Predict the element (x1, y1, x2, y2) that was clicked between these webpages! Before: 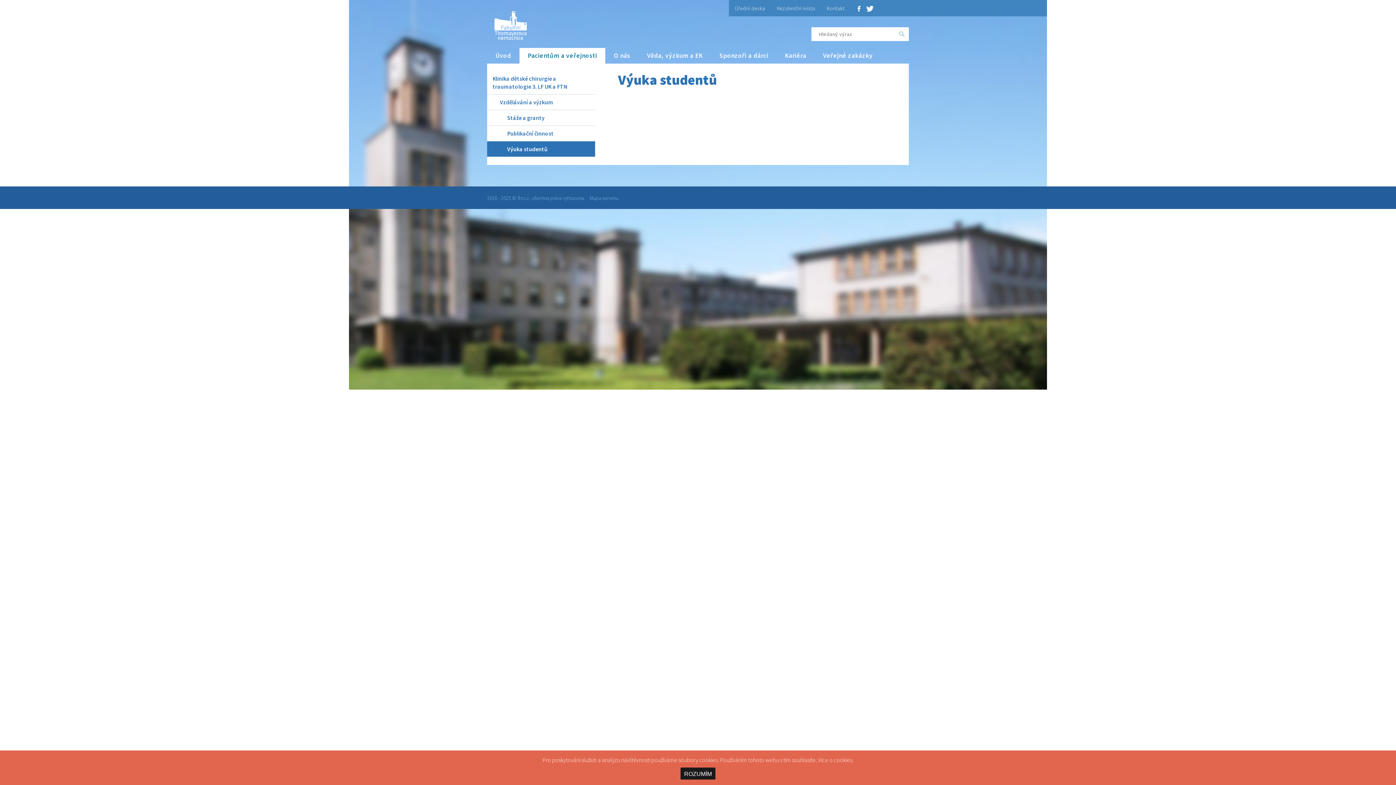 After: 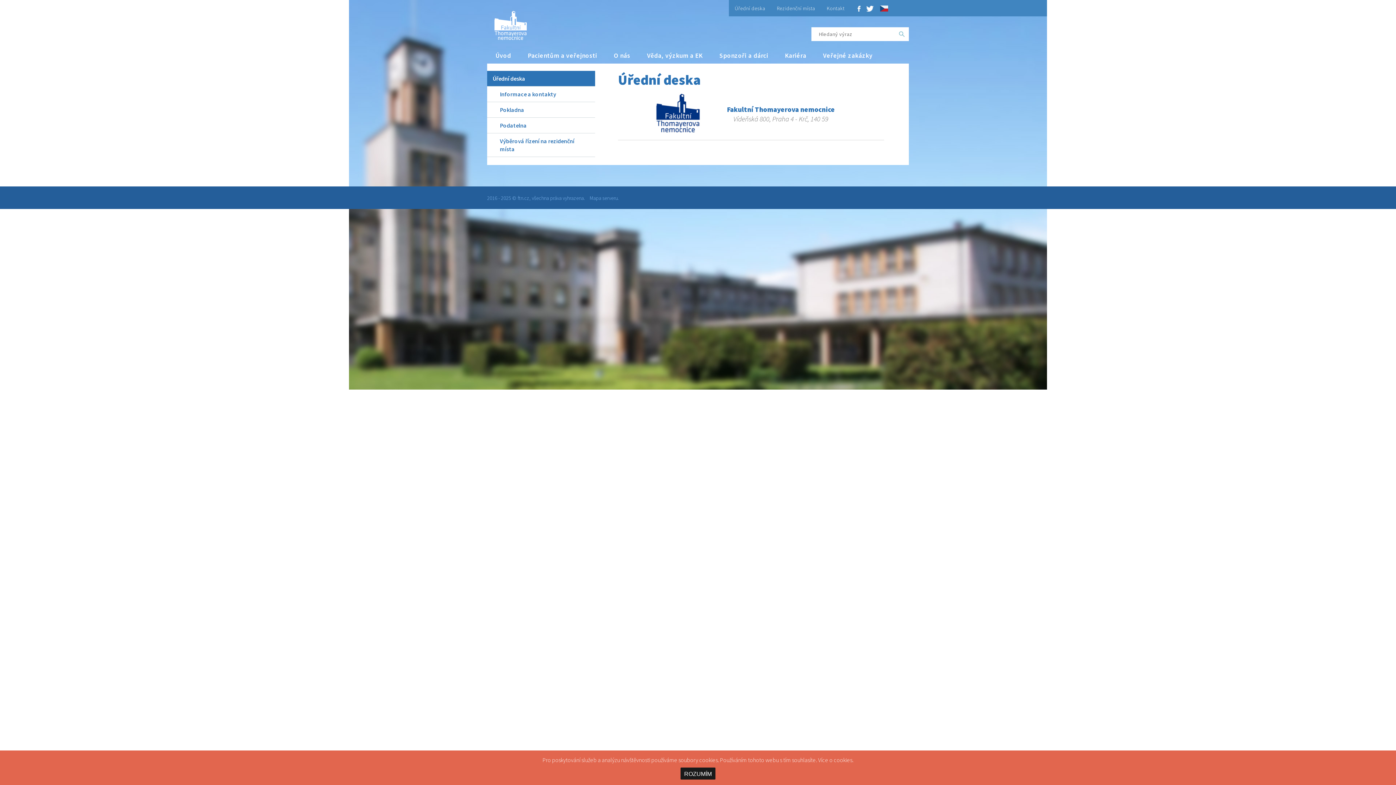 Action: label: Úřední deska bbox: (729, 0, 771, 16)